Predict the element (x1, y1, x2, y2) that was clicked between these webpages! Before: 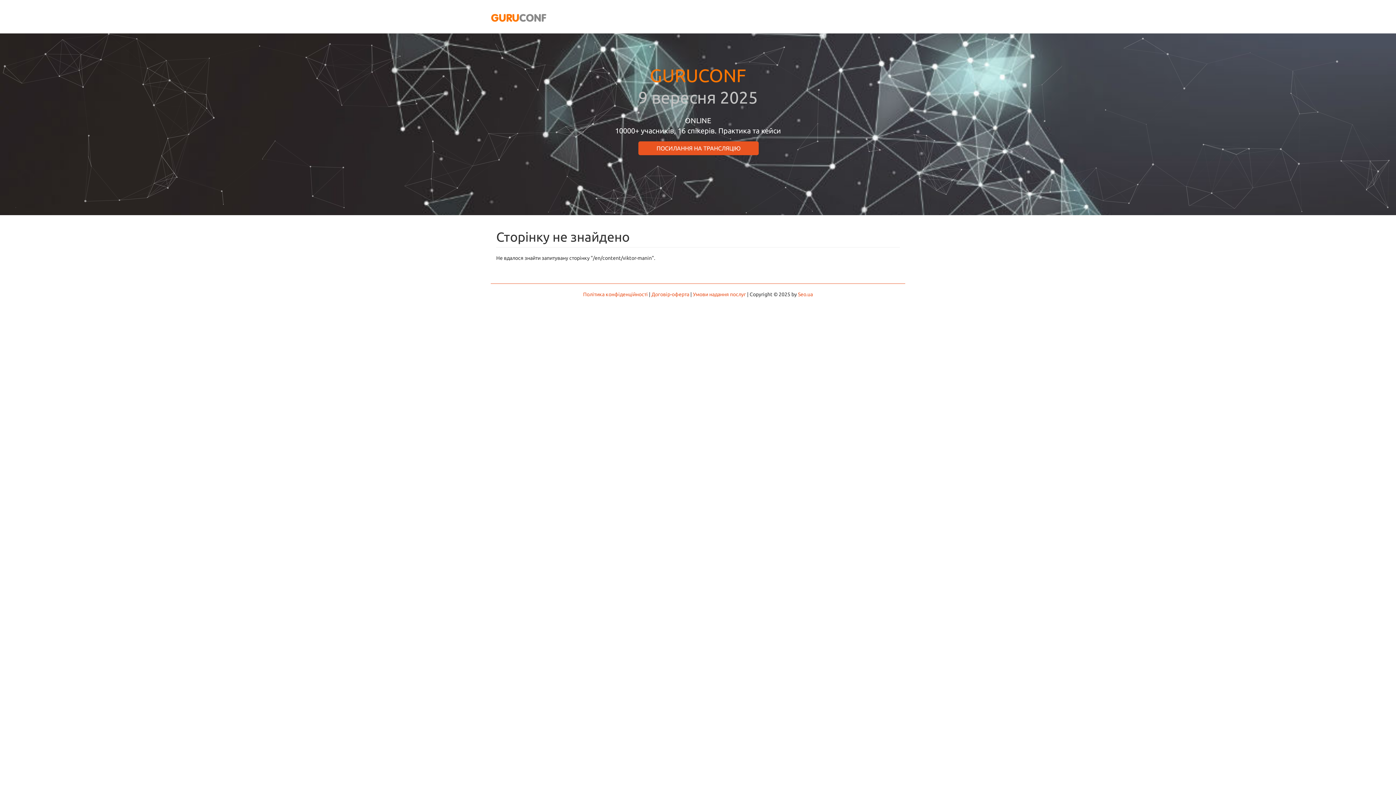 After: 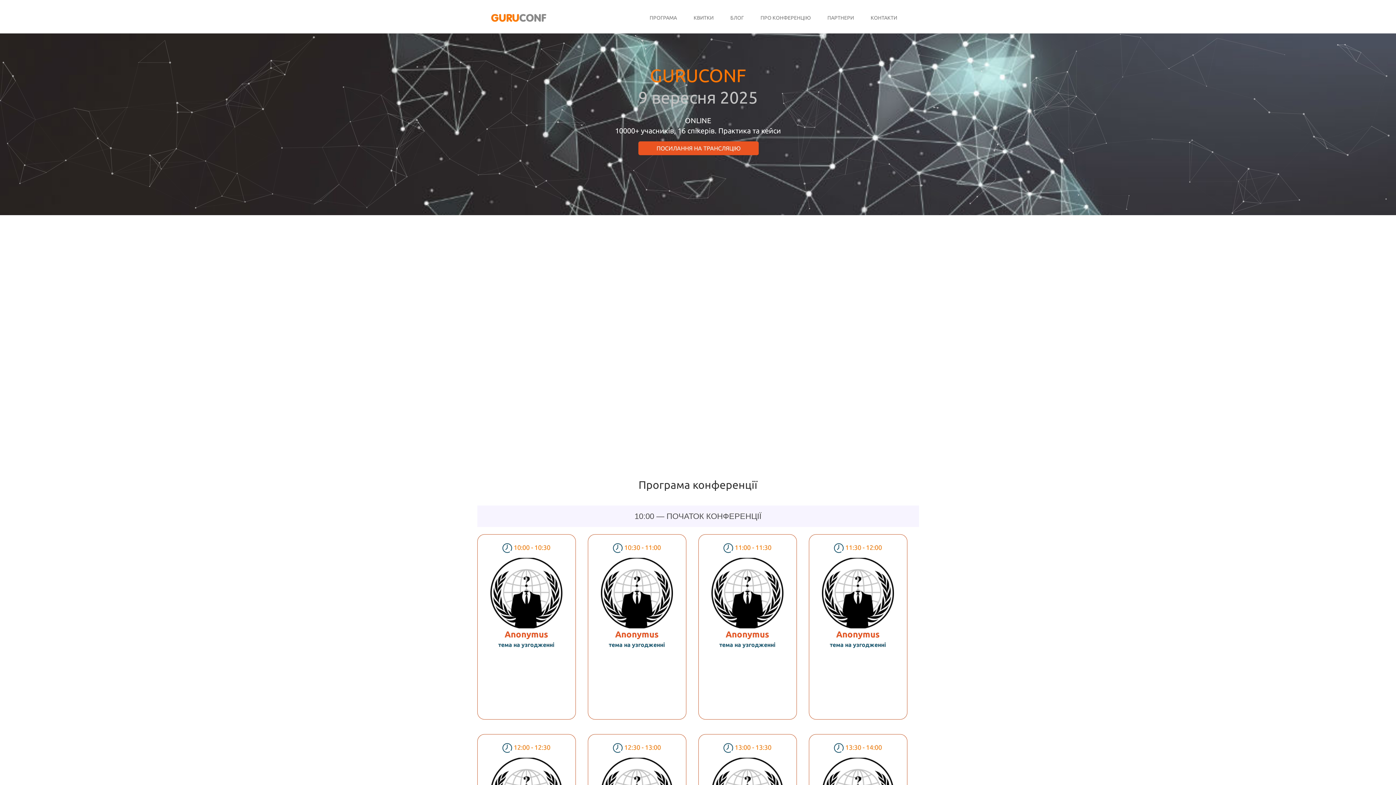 Action: bbox: (490, 12, 547, 23)